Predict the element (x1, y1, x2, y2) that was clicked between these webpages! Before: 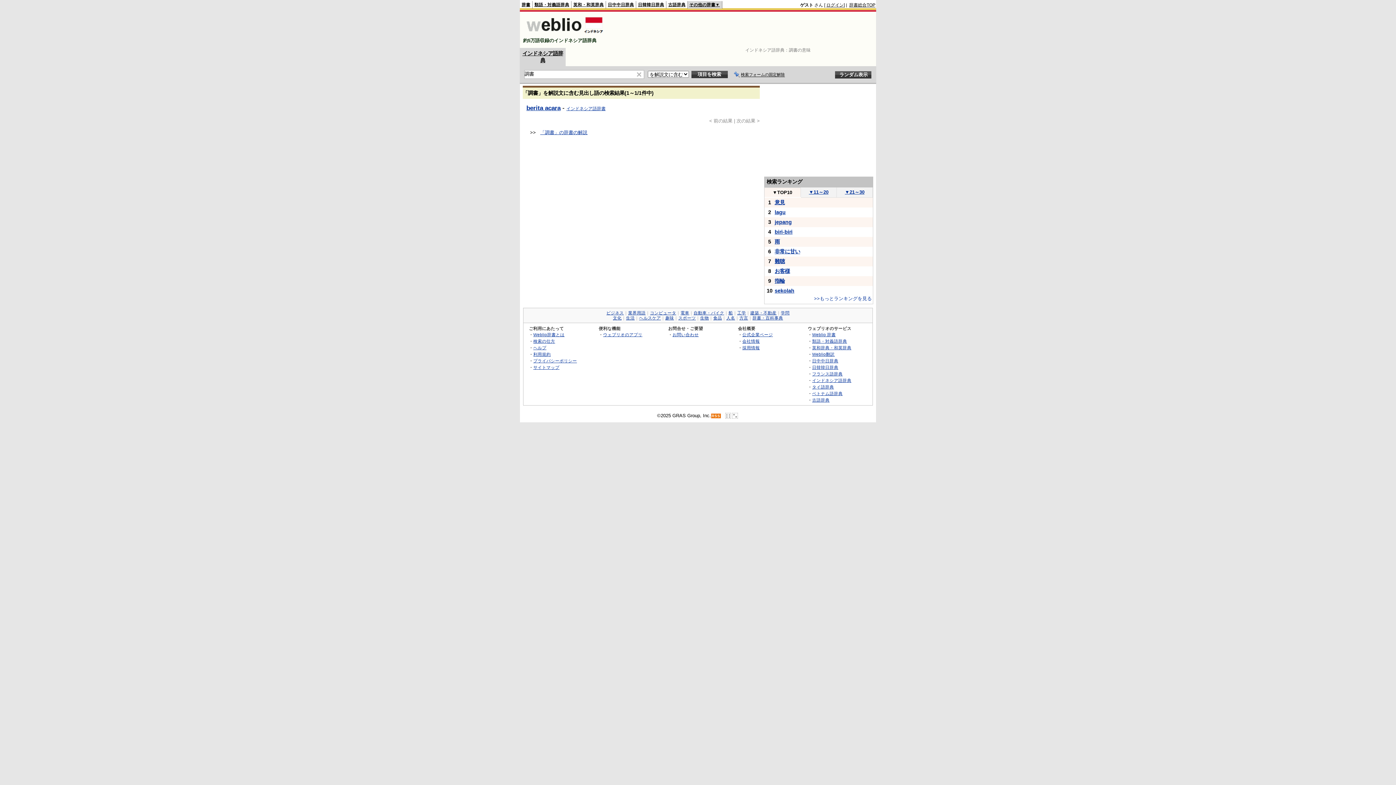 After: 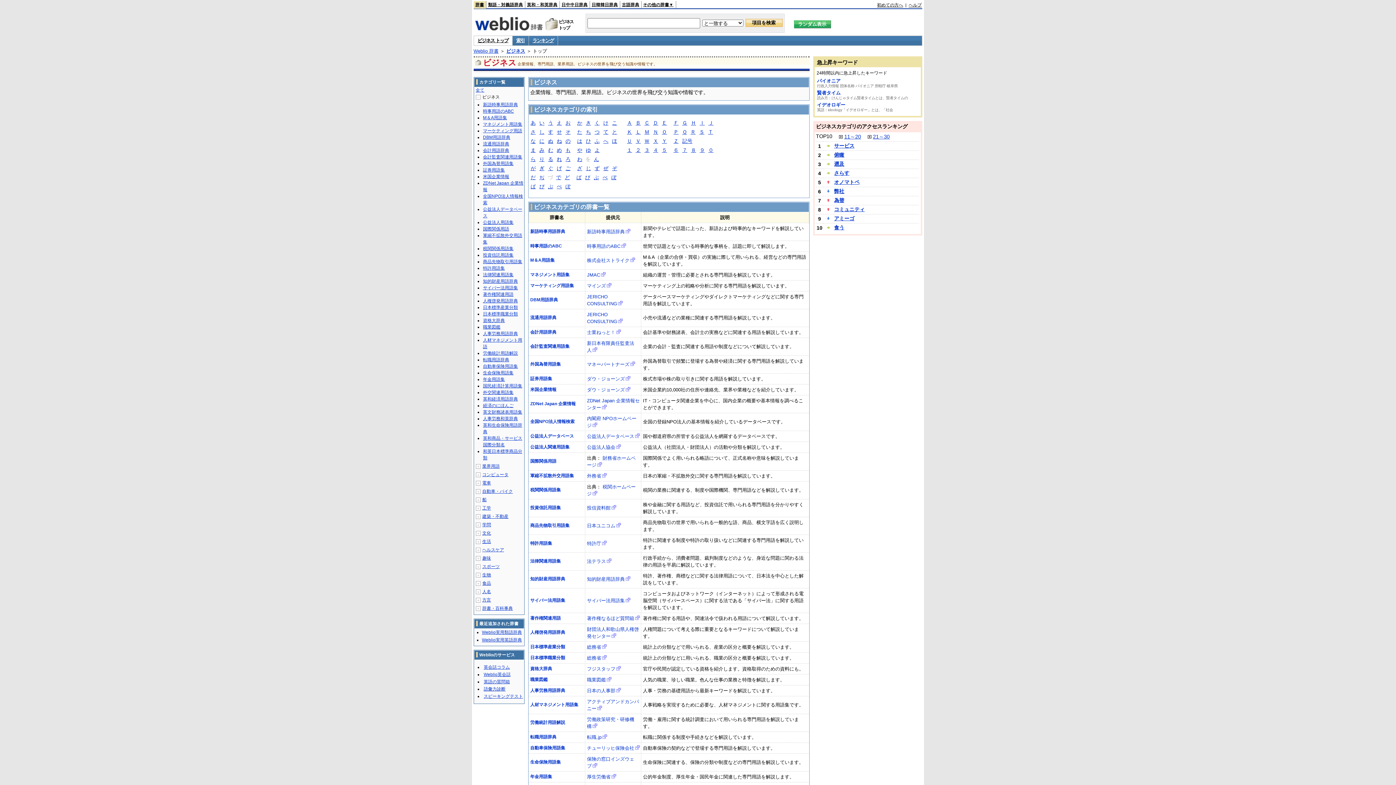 Action: bbox: (606, 310, 624, 315) label: ビジネス